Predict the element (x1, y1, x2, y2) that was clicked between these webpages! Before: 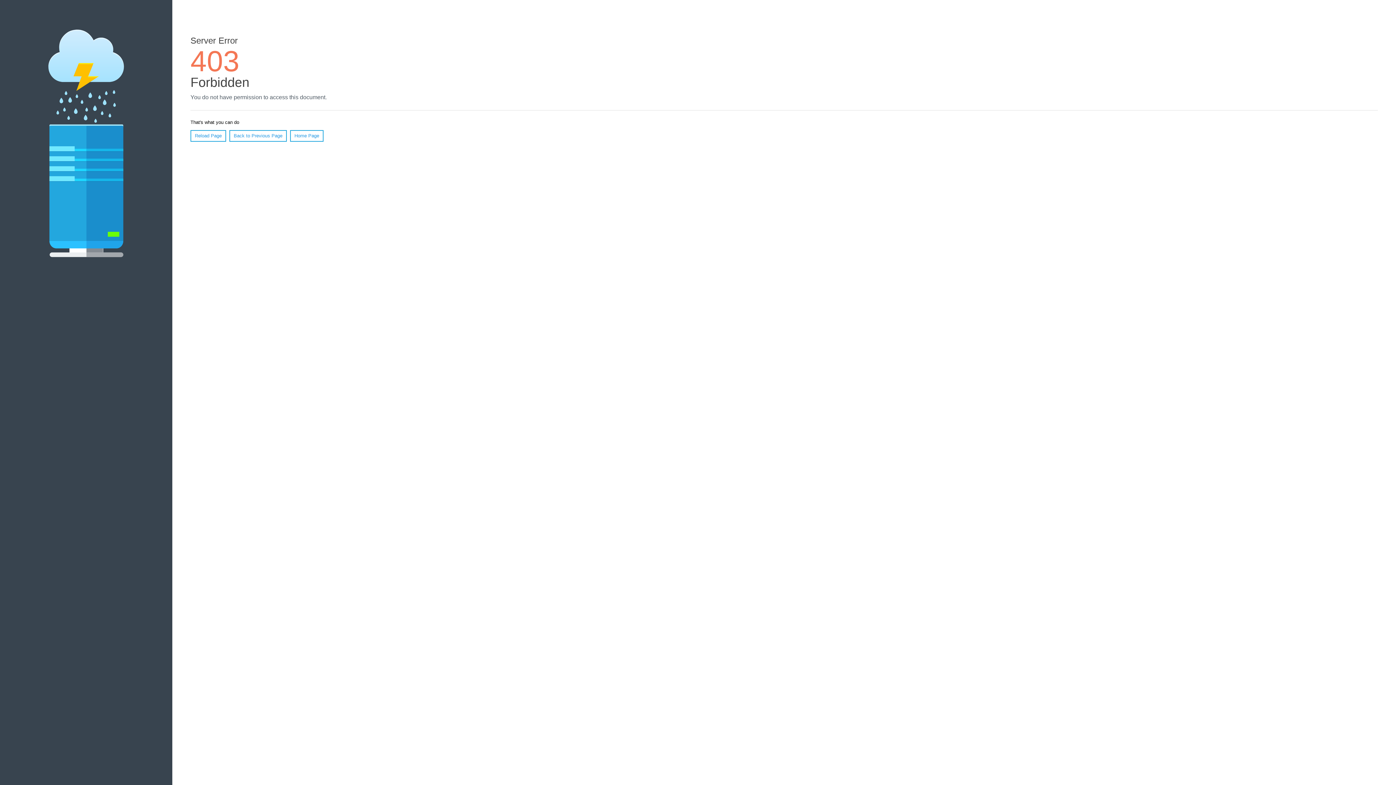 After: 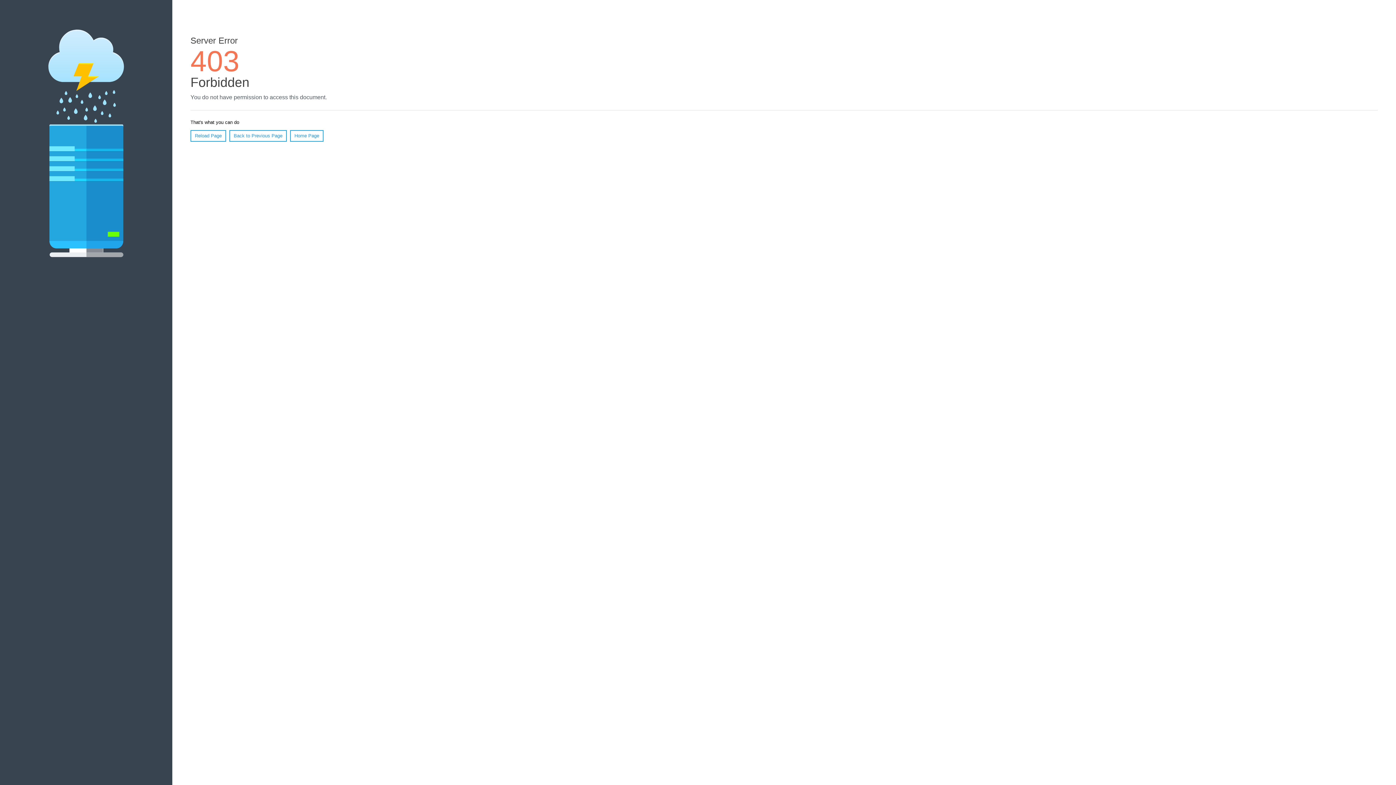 Action: label: Home Page bbox: (290, 130, 323, 141)